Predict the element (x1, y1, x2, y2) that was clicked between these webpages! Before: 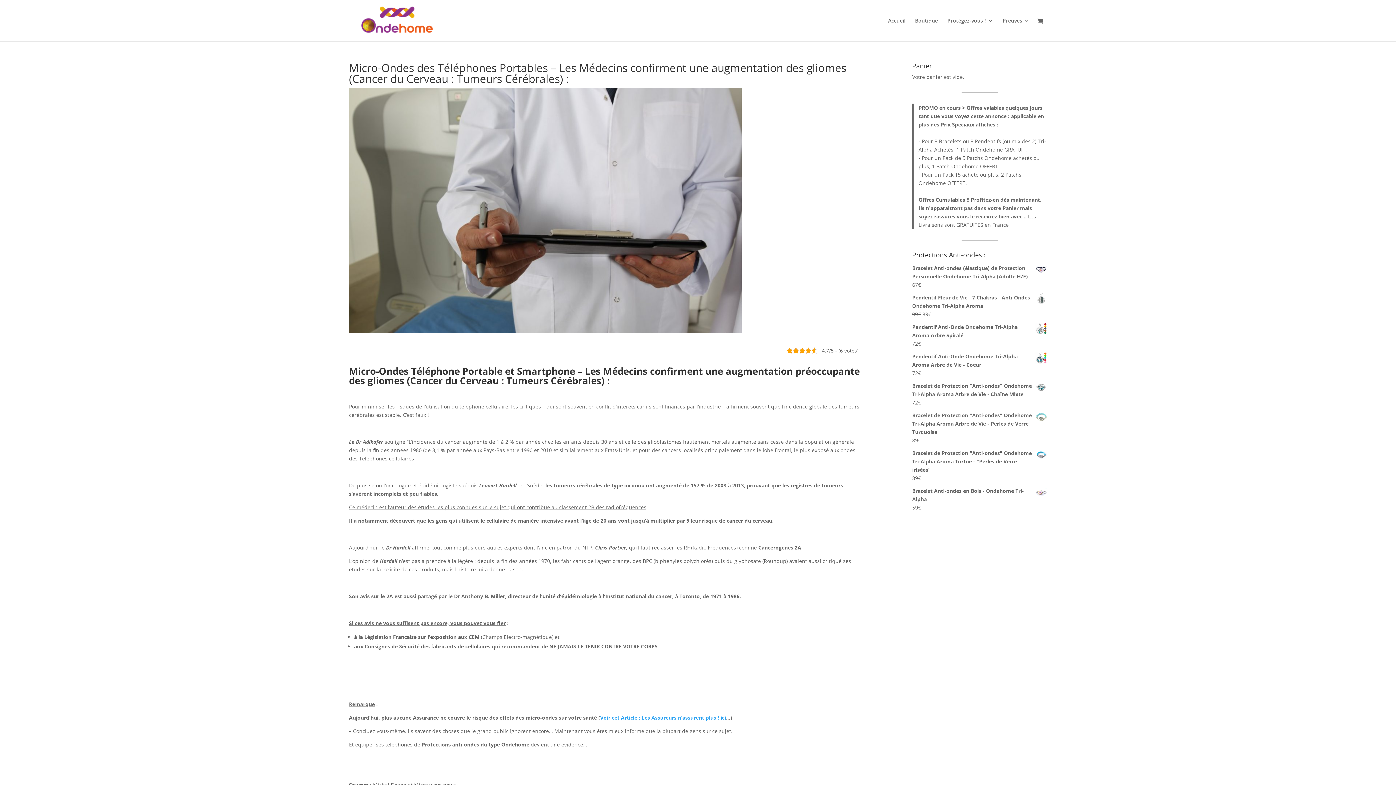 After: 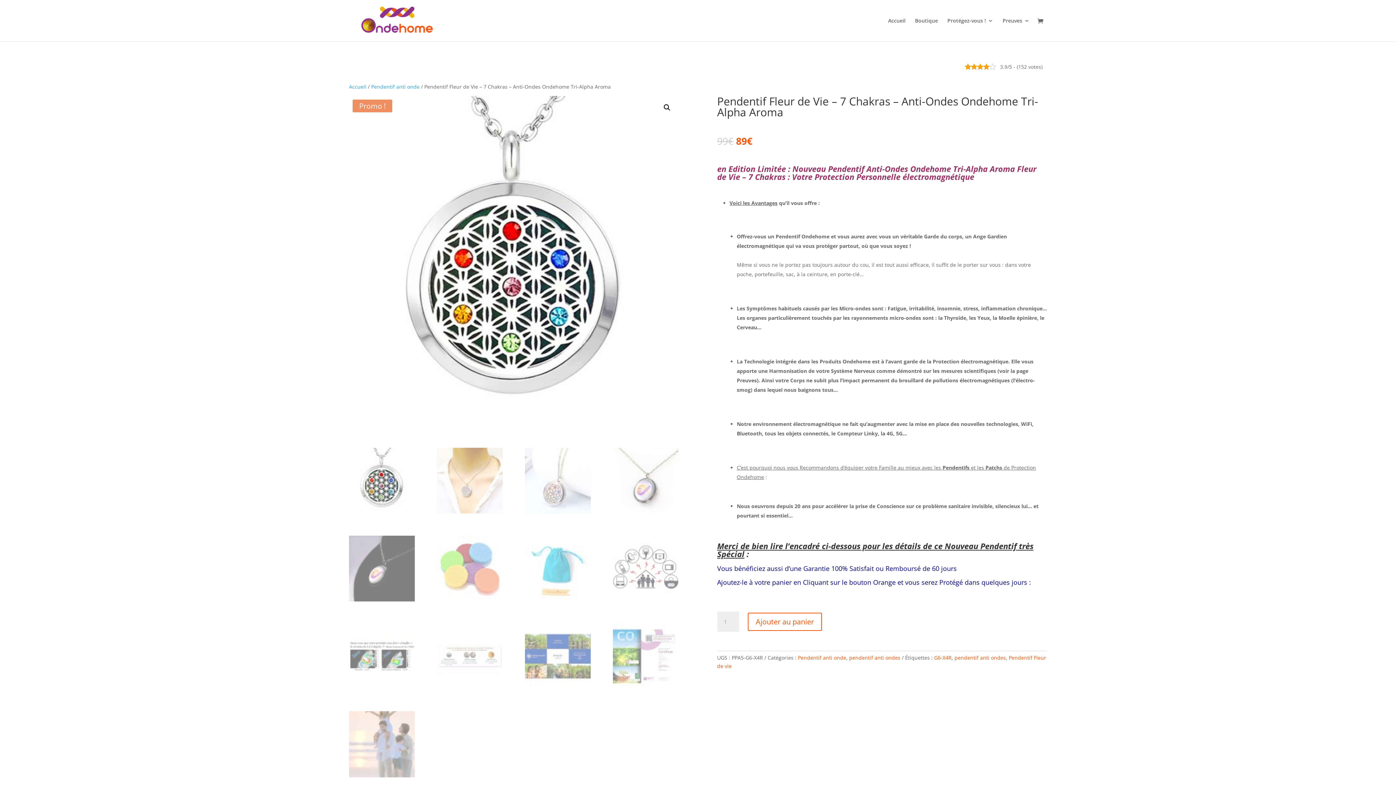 Action: bbox: (912, 293, 1047, 310) label: Pendentif Fleur de Vie - 7 Chakras - Anti-Ondes Ondehome Tri-Alpha Aroma